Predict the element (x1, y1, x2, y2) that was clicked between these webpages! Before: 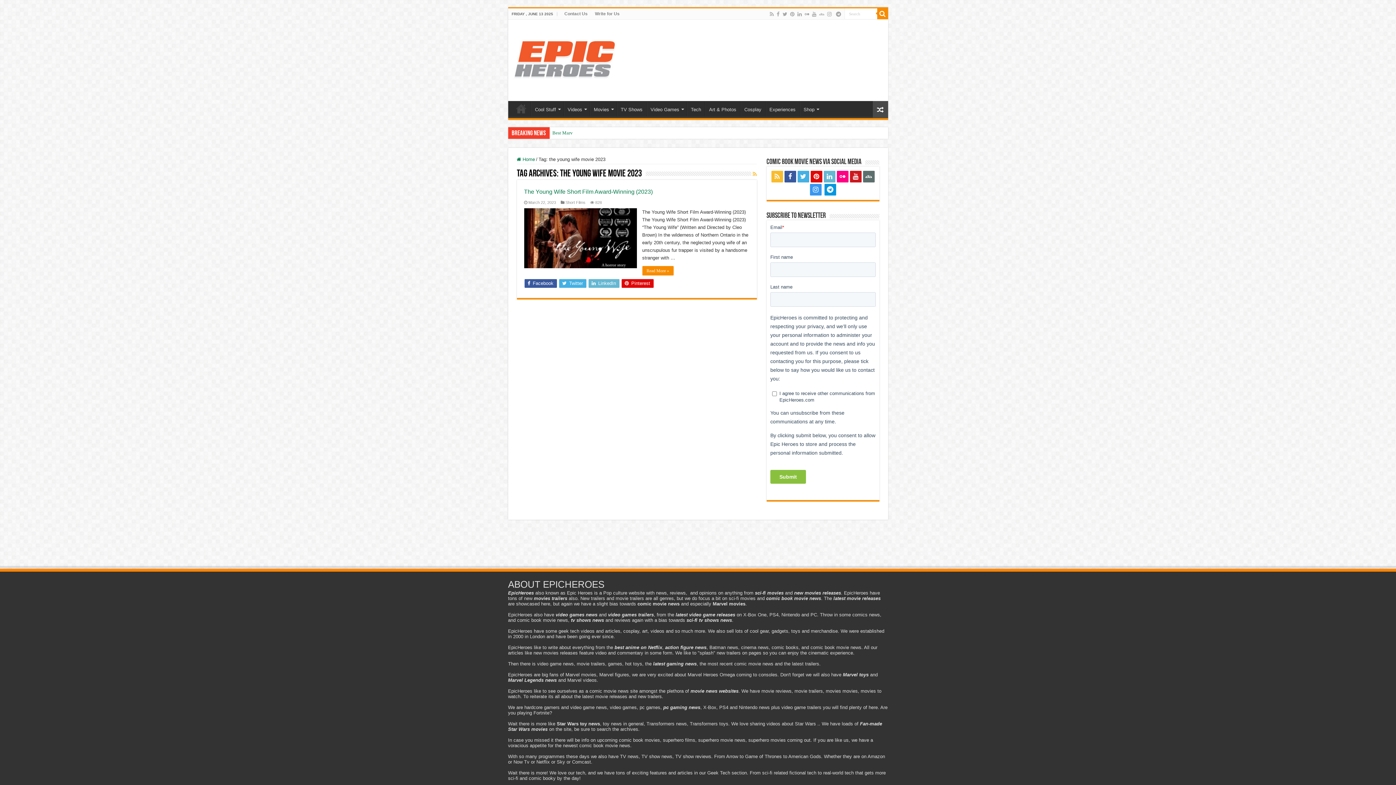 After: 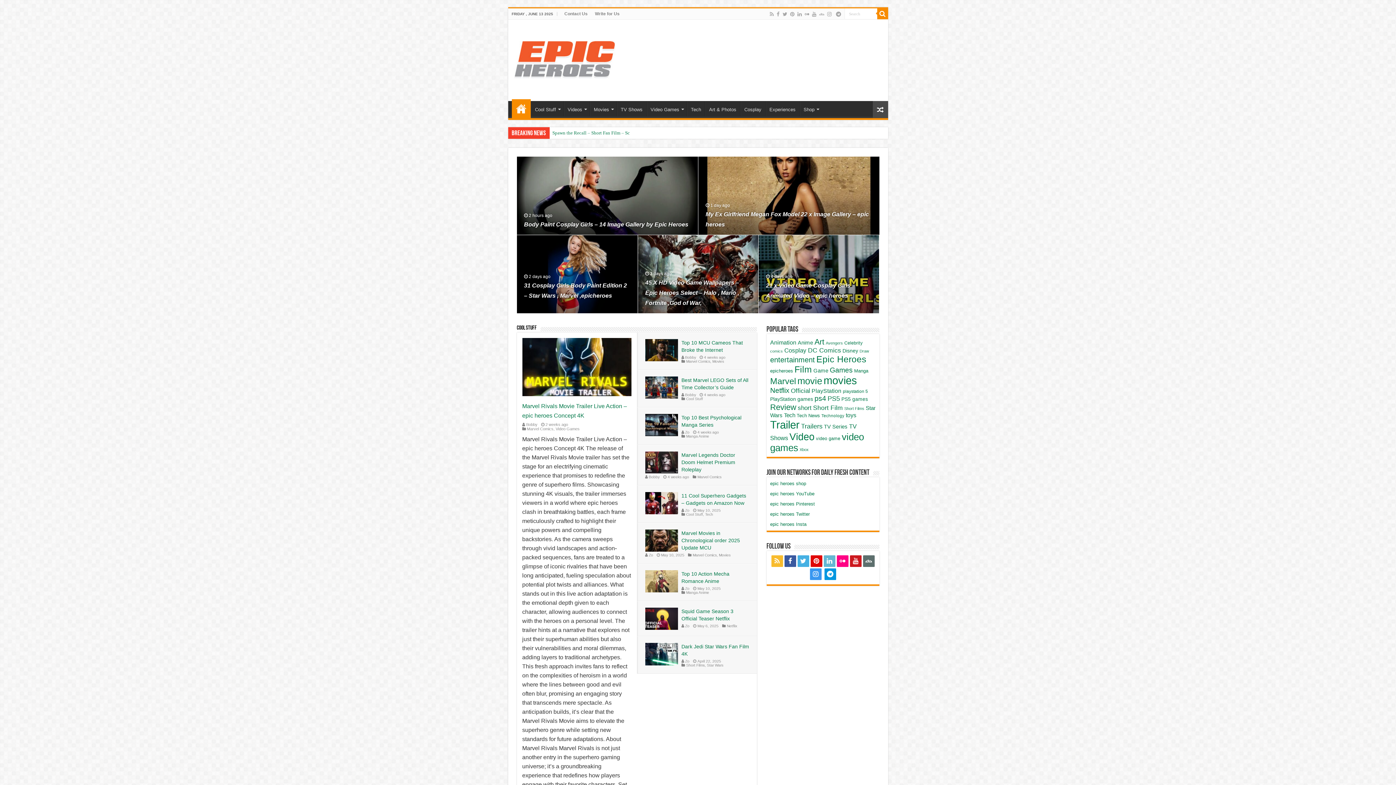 Action: bbox: (513, 50, 615, 67)